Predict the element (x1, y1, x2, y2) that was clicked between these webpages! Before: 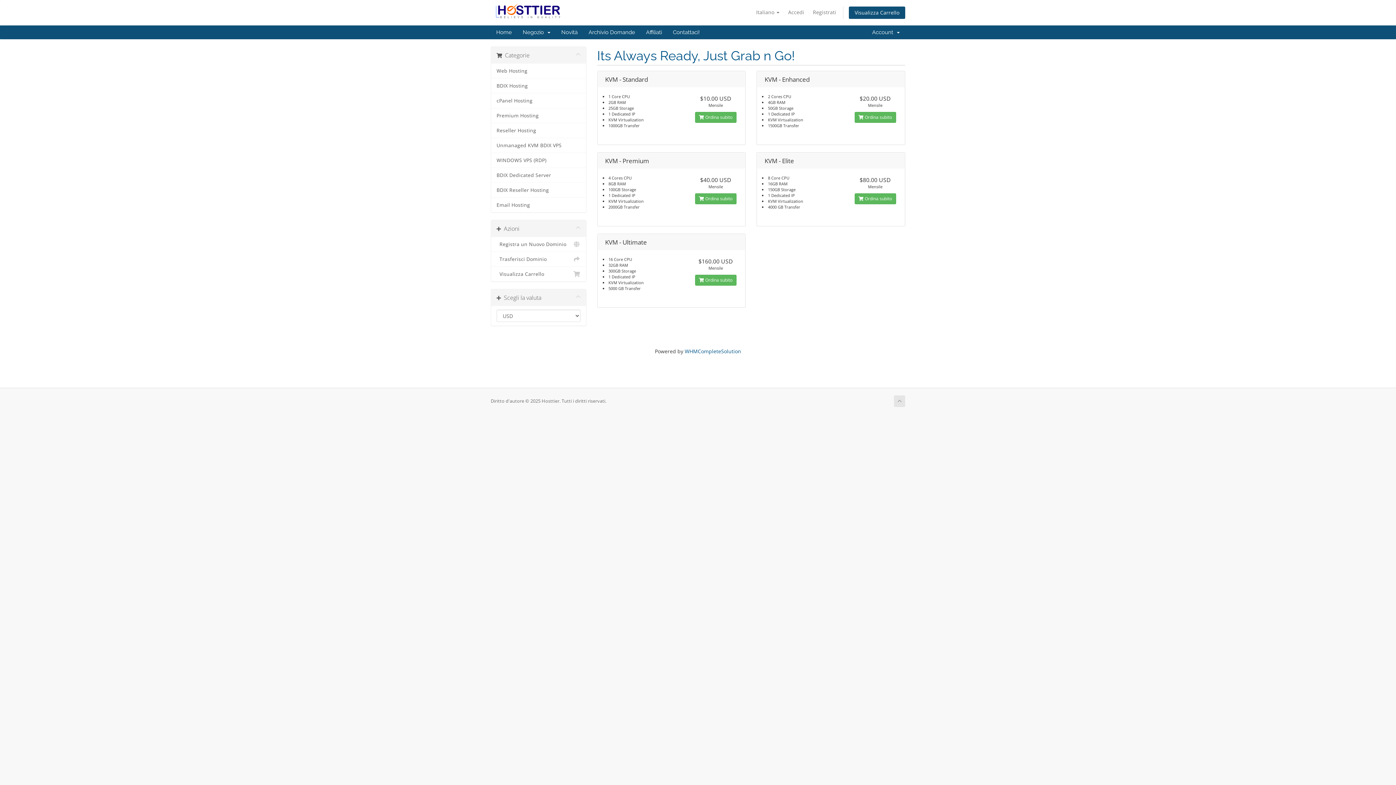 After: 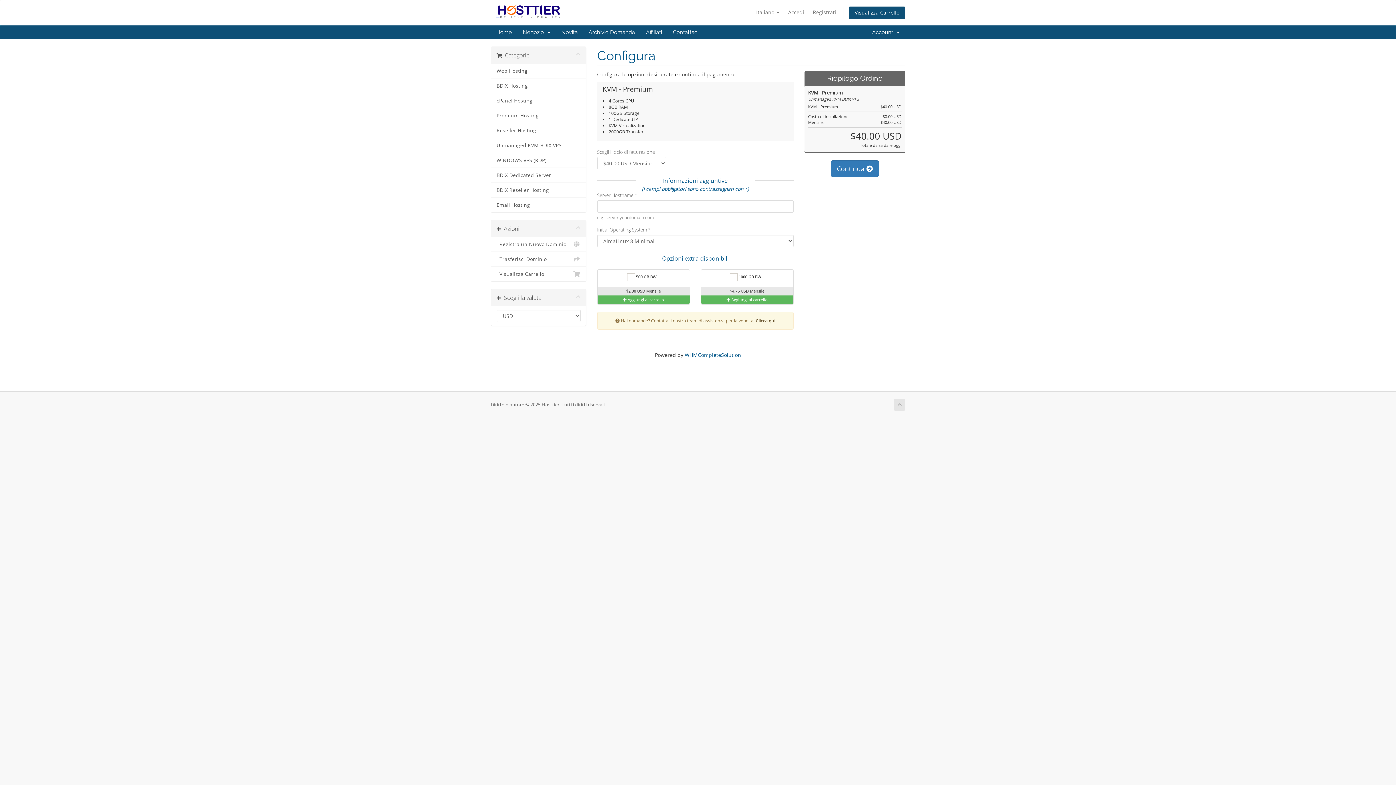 Action: label:  Ordina subito bbox: (695, 193, 736, 204)